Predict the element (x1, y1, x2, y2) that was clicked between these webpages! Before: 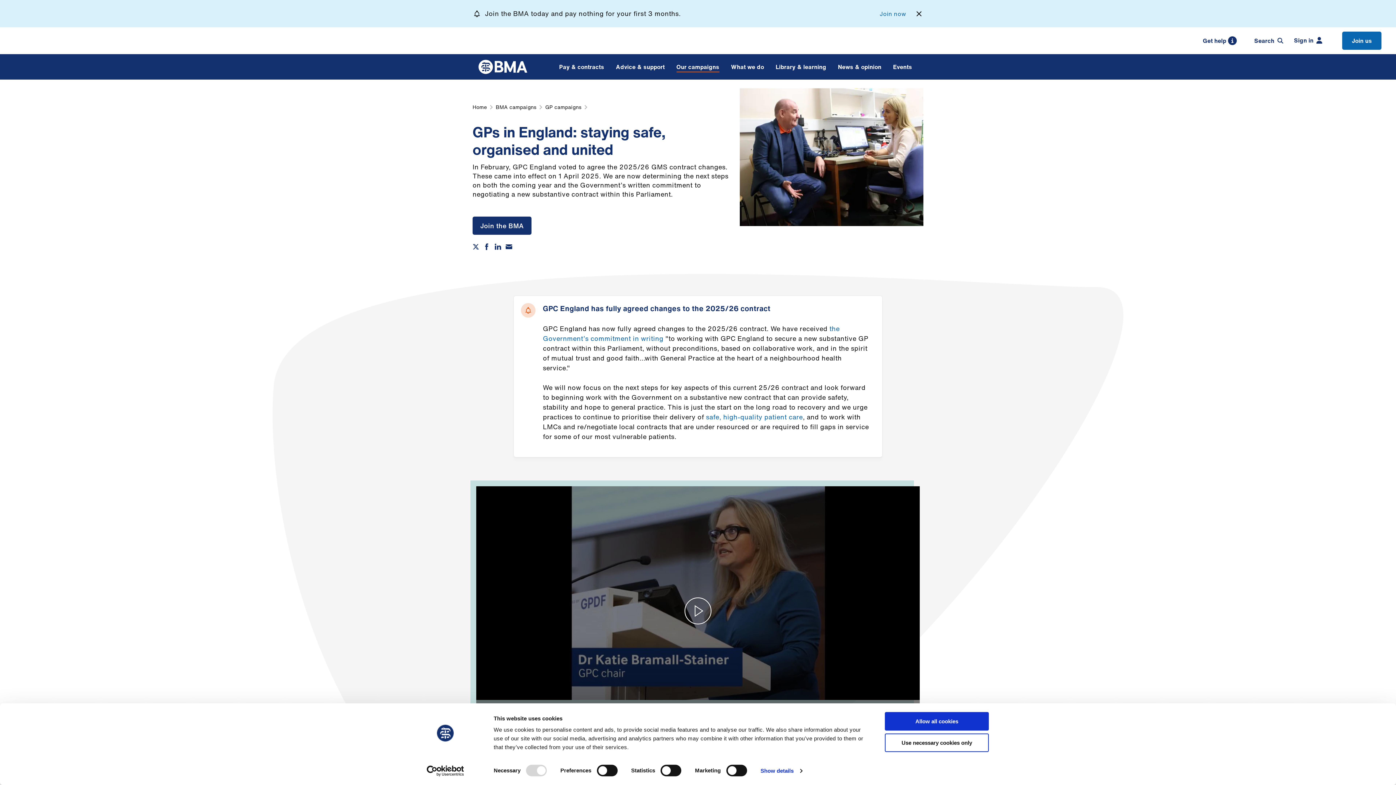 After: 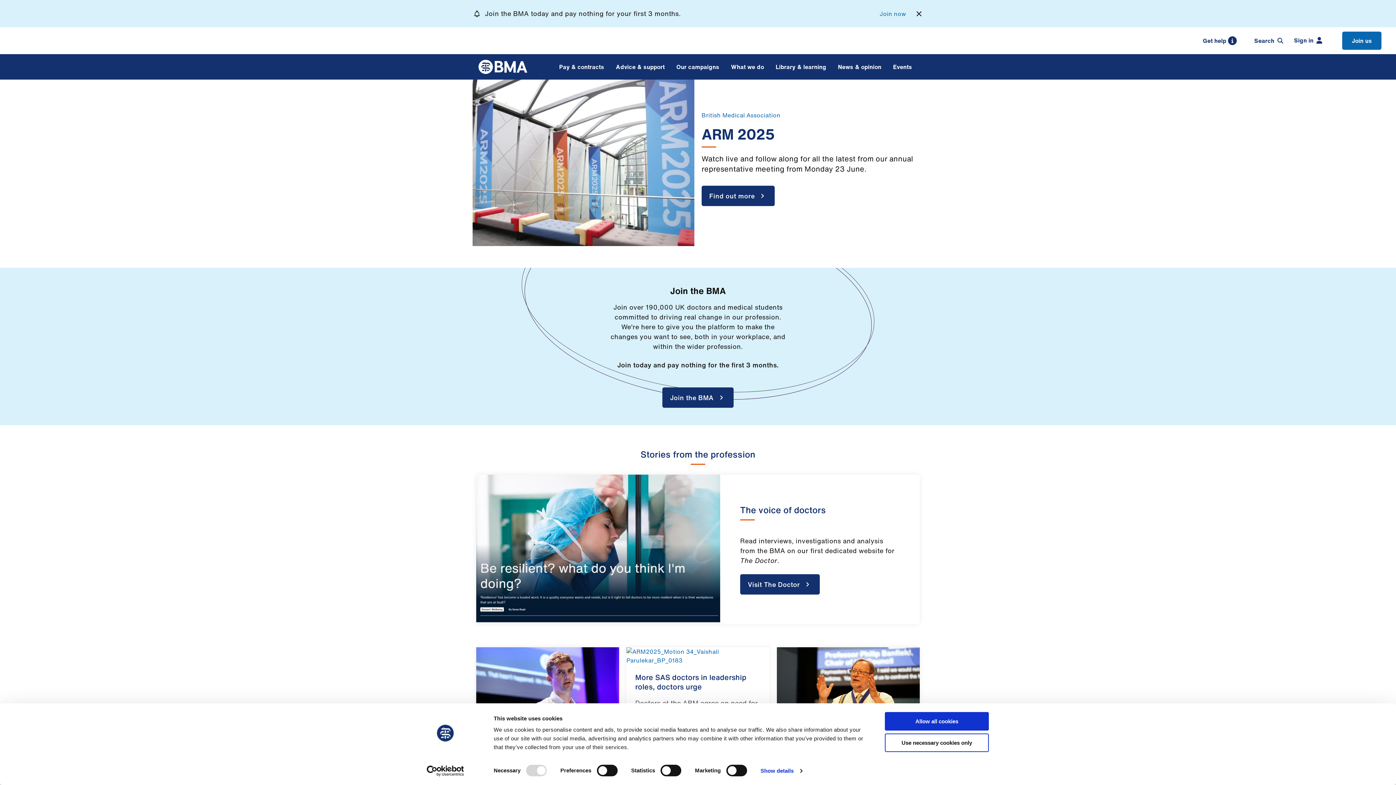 Action: label: Home bbox: (472, 102, 495, 111)